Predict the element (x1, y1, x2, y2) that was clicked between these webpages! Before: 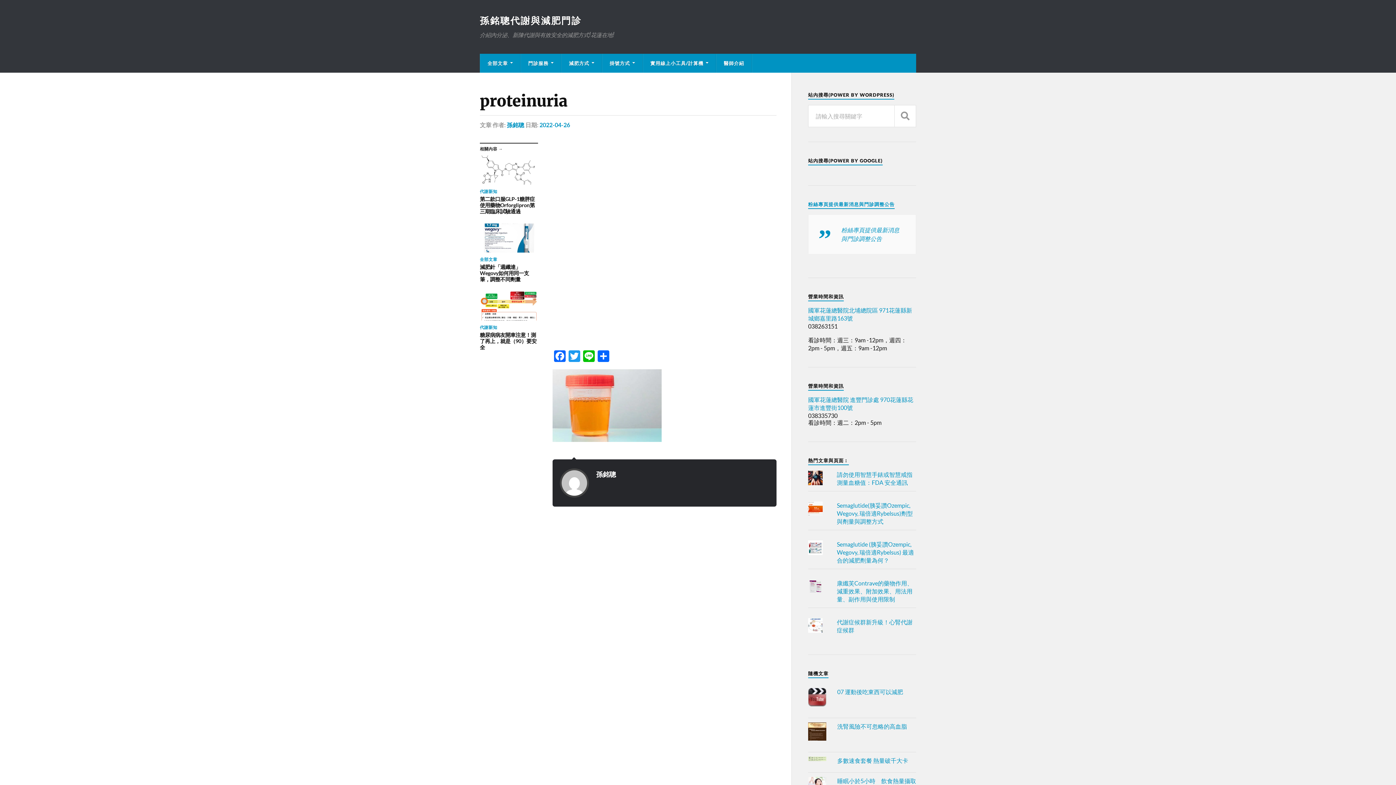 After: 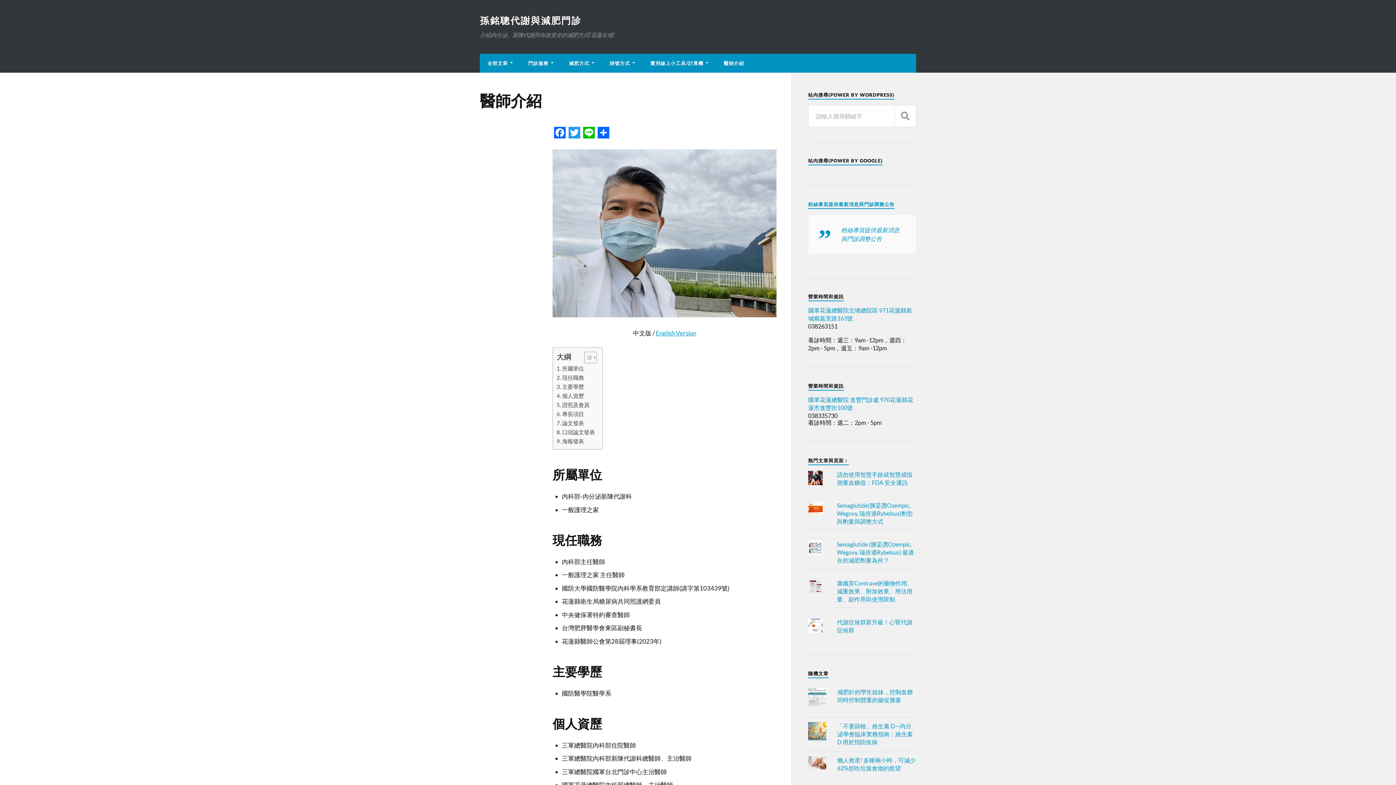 Action: bbox: (716, 53, 751, 72) label: 醫師介紹